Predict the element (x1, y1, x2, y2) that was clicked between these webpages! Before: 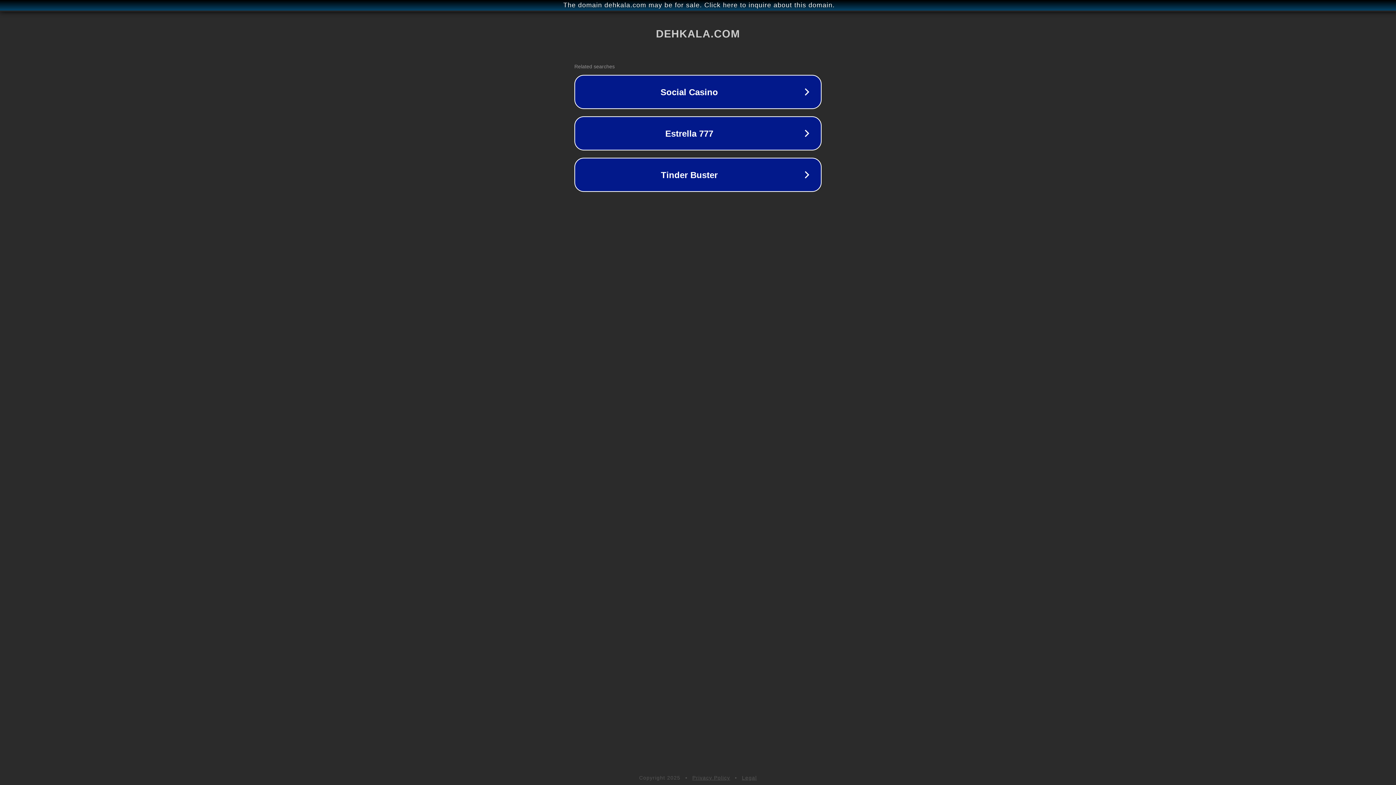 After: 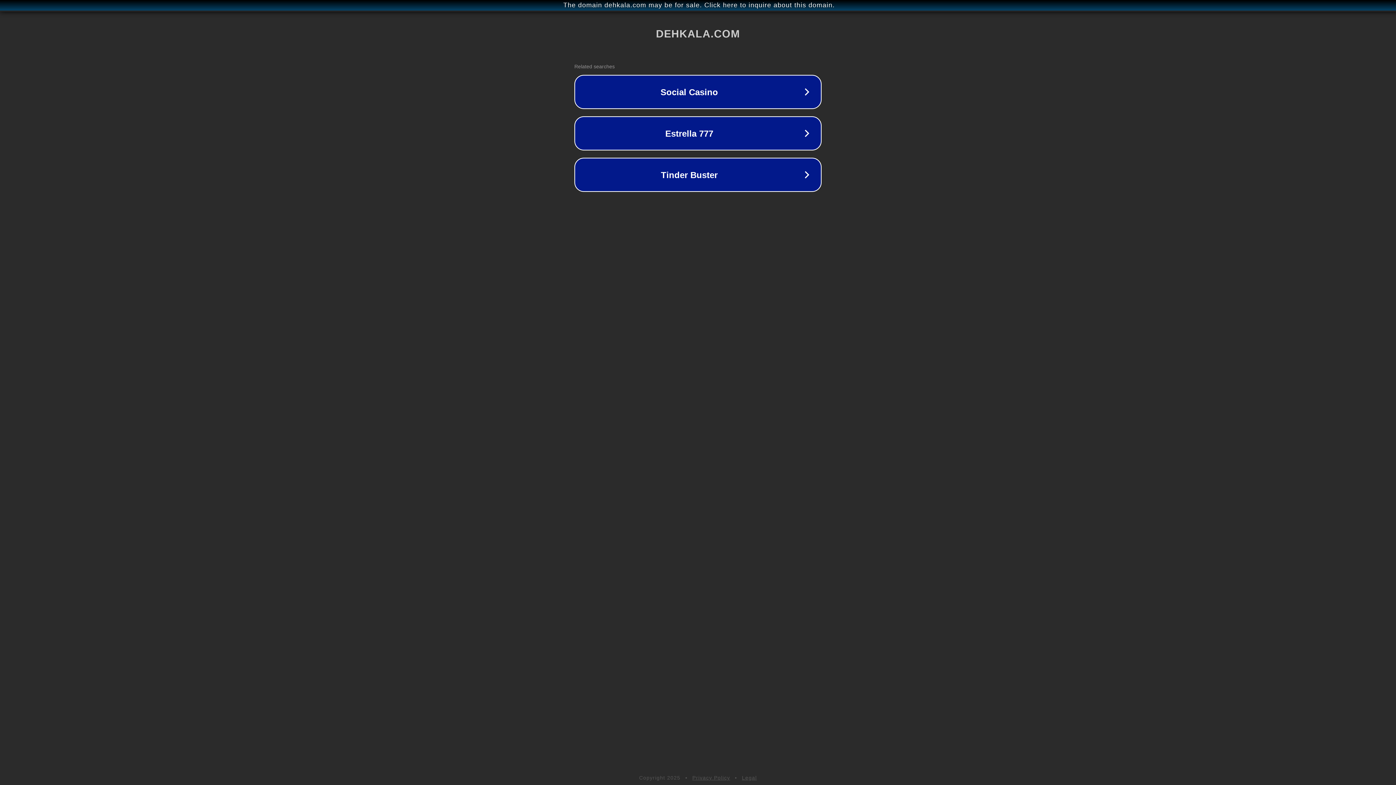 Action: label: Legal bbox: (742, 775, 757, 781)